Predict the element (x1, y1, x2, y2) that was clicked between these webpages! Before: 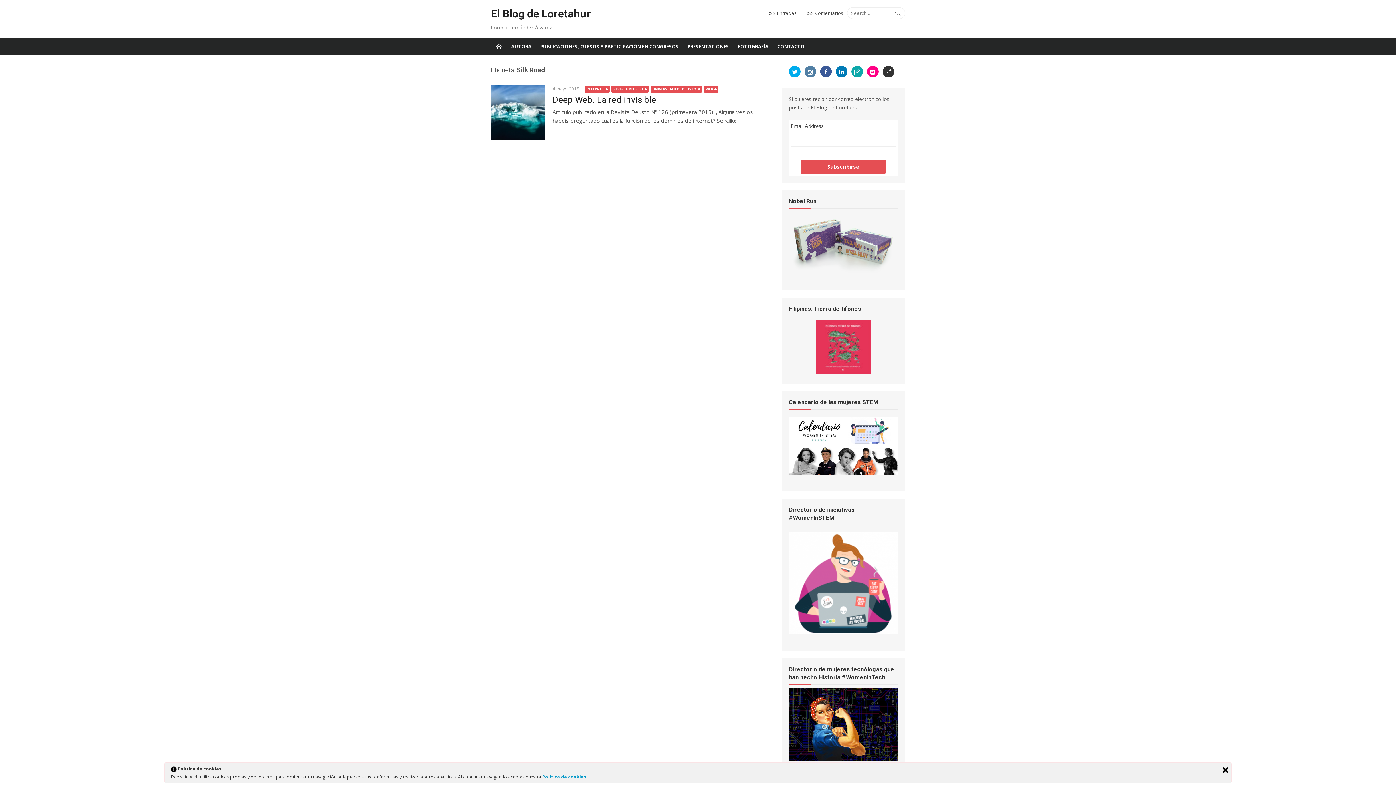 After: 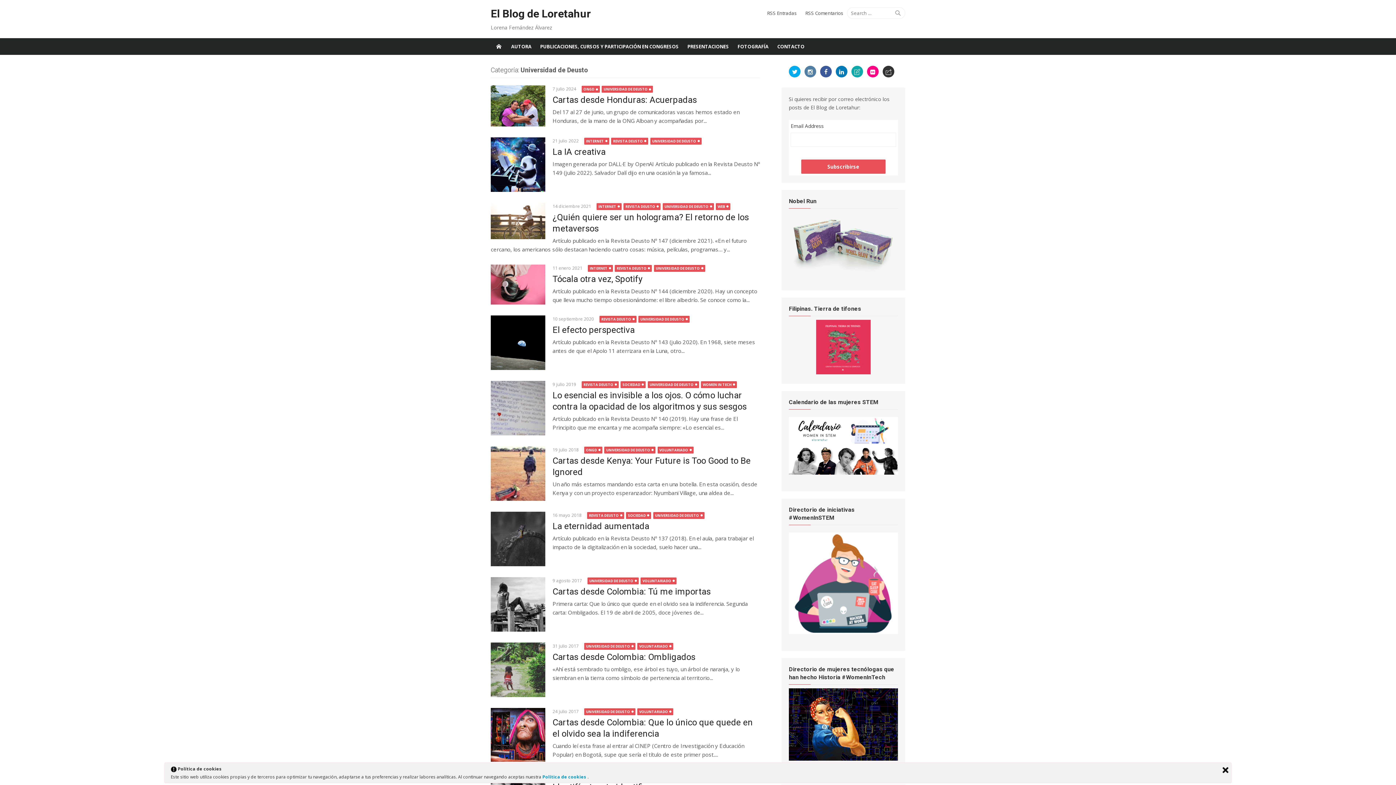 Action: bbox: (650, 85, 702, 92) label: UNIVERSIDAD DE DEUSTO